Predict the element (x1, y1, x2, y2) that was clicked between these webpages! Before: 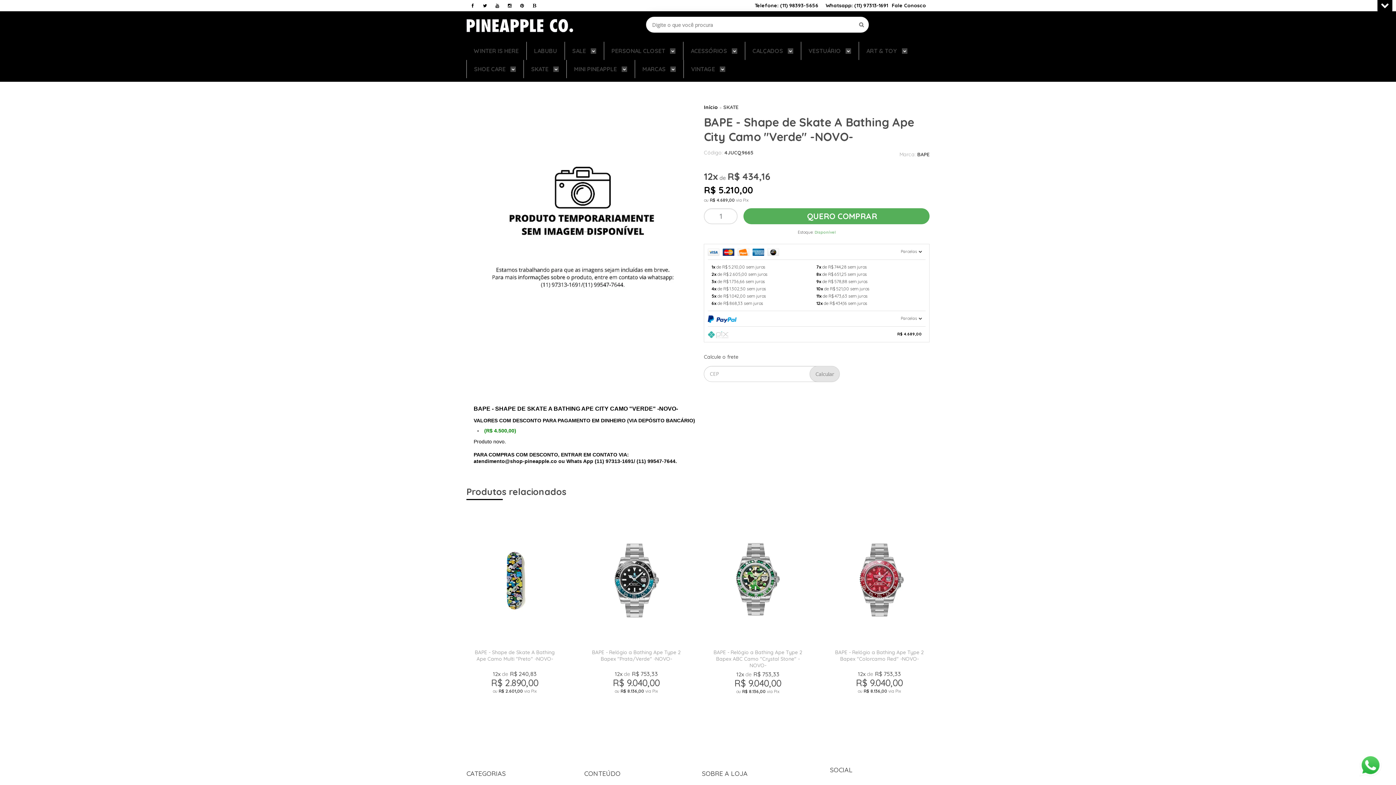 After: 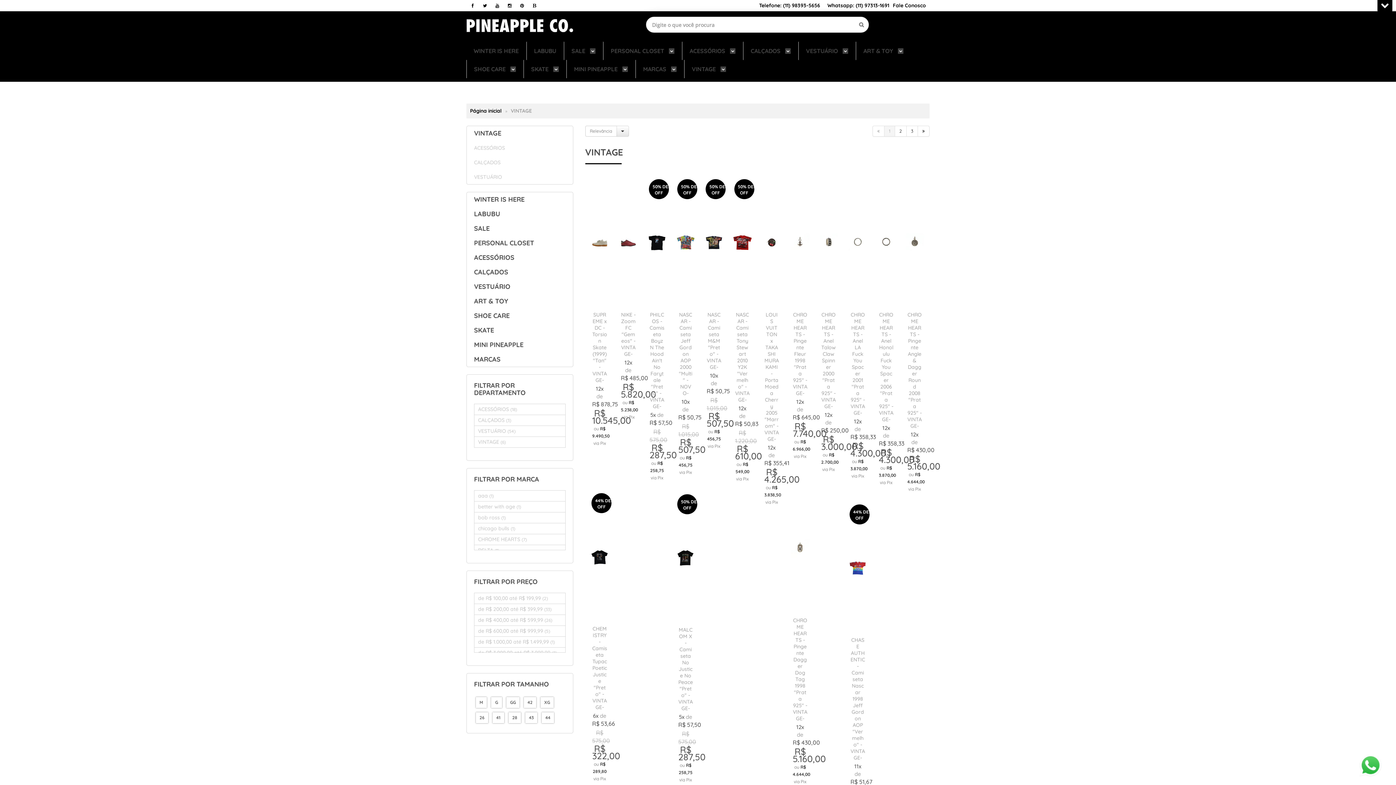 Action: label: VINTAGE  bbox: (691, 60, 725, 78)